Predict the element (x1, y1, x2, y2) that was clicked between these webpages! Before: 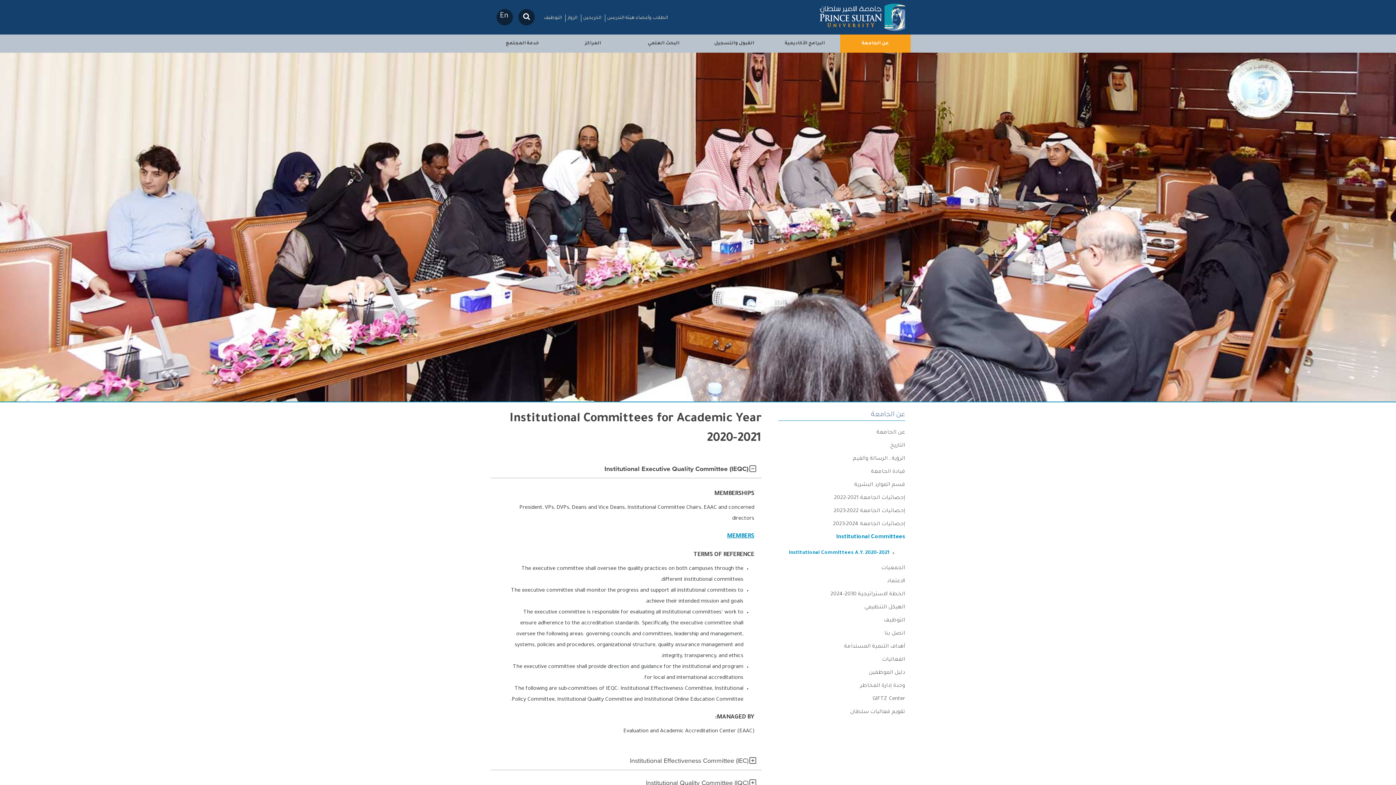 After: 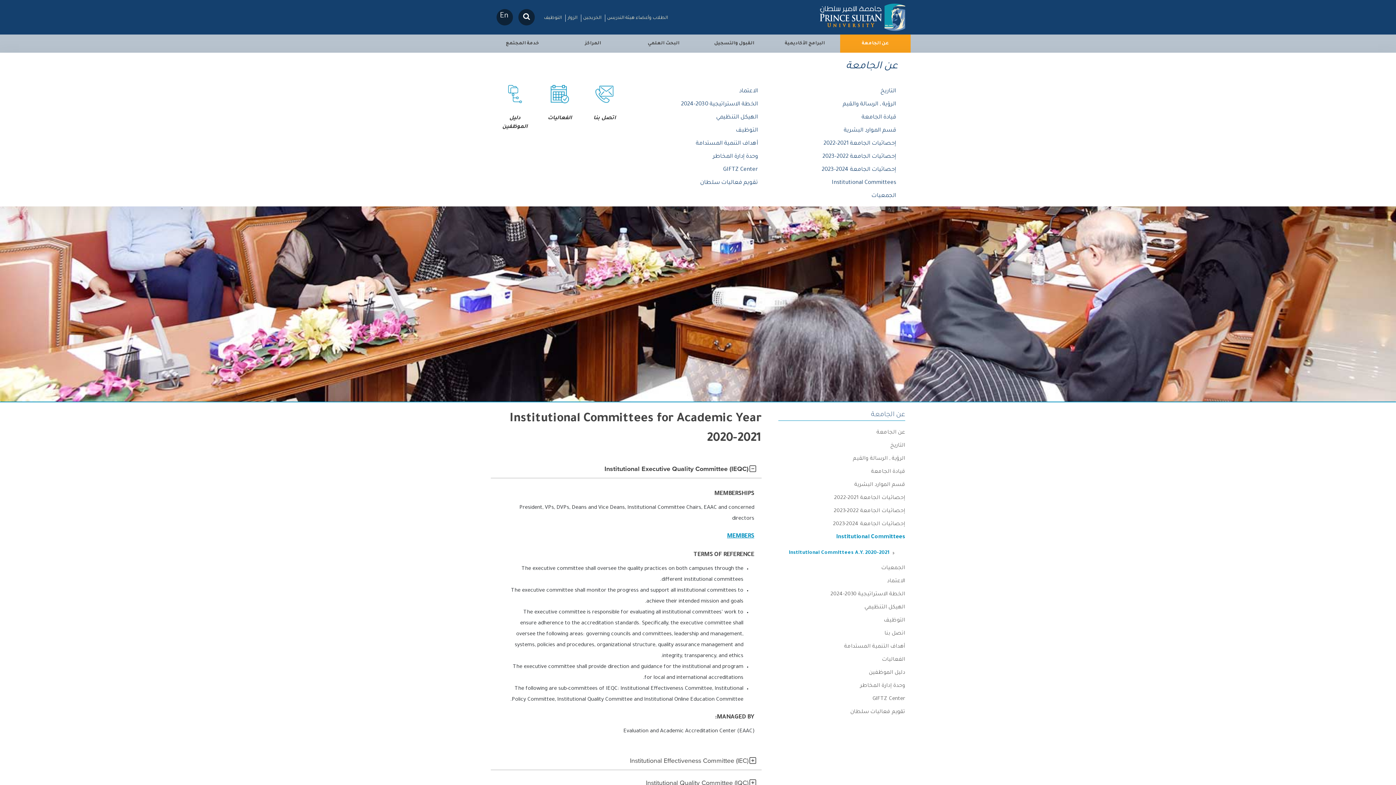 Action: label: عن الجامعة bbox: (840, 34, 910, 52)